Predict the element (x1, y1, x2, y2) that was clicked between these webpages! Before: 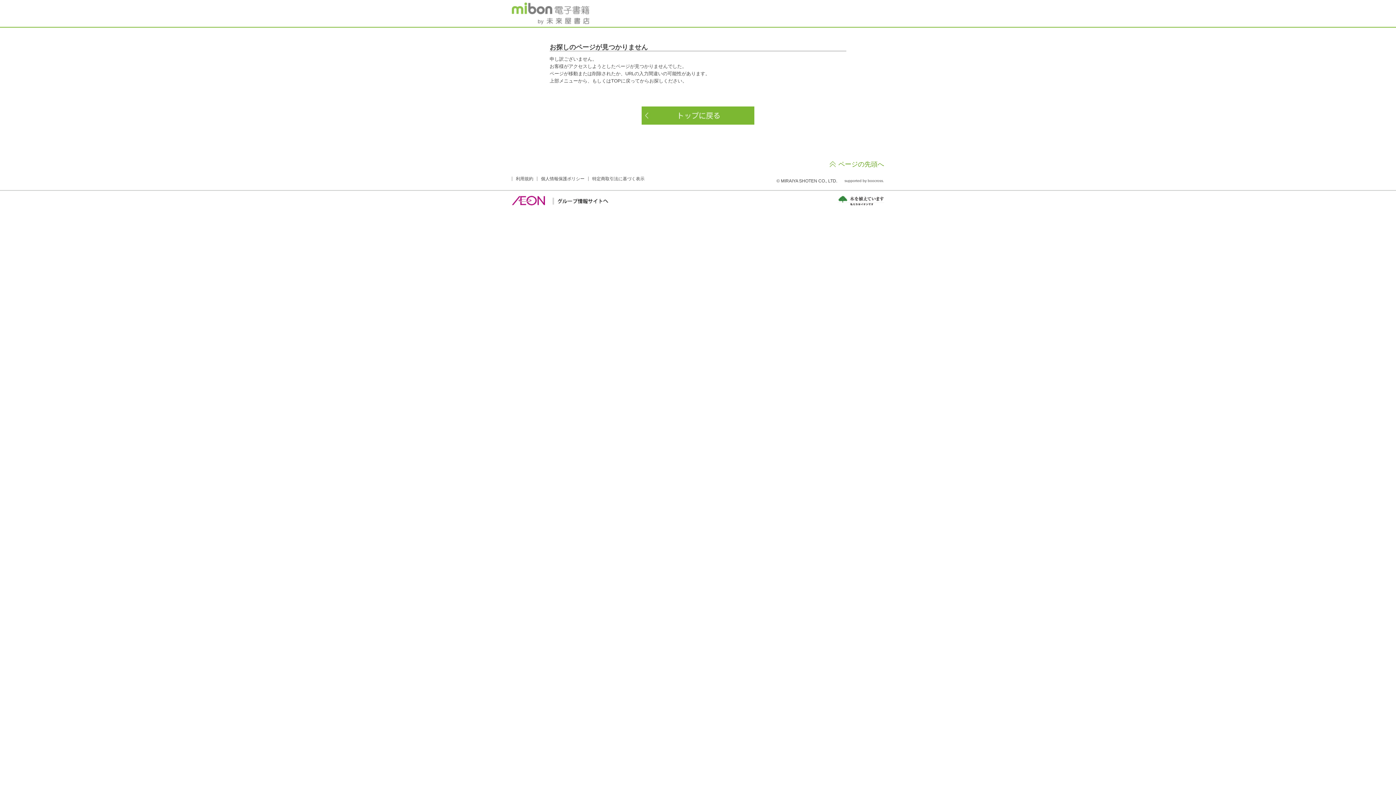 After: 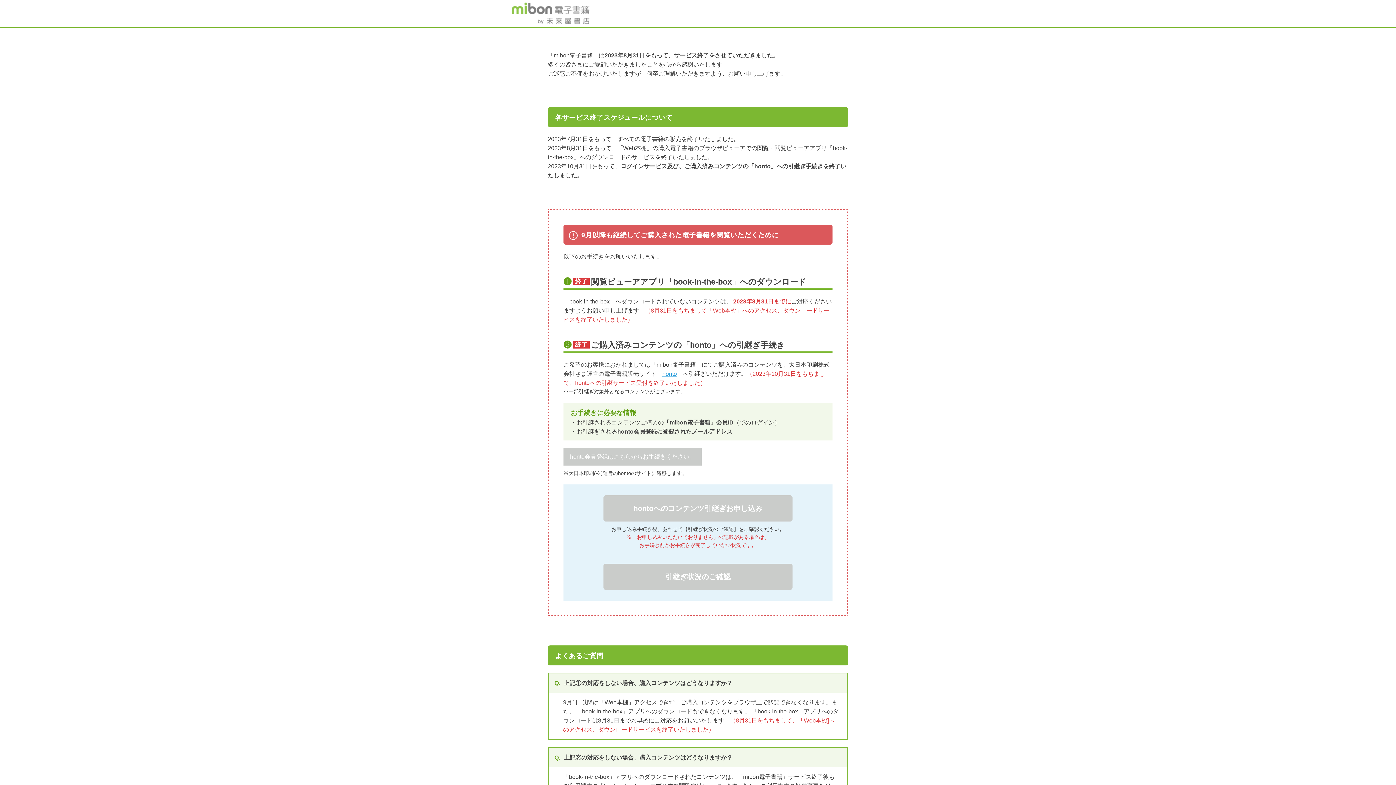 Action: bbox: (641, 106, 754, 124) label: トップに戻る